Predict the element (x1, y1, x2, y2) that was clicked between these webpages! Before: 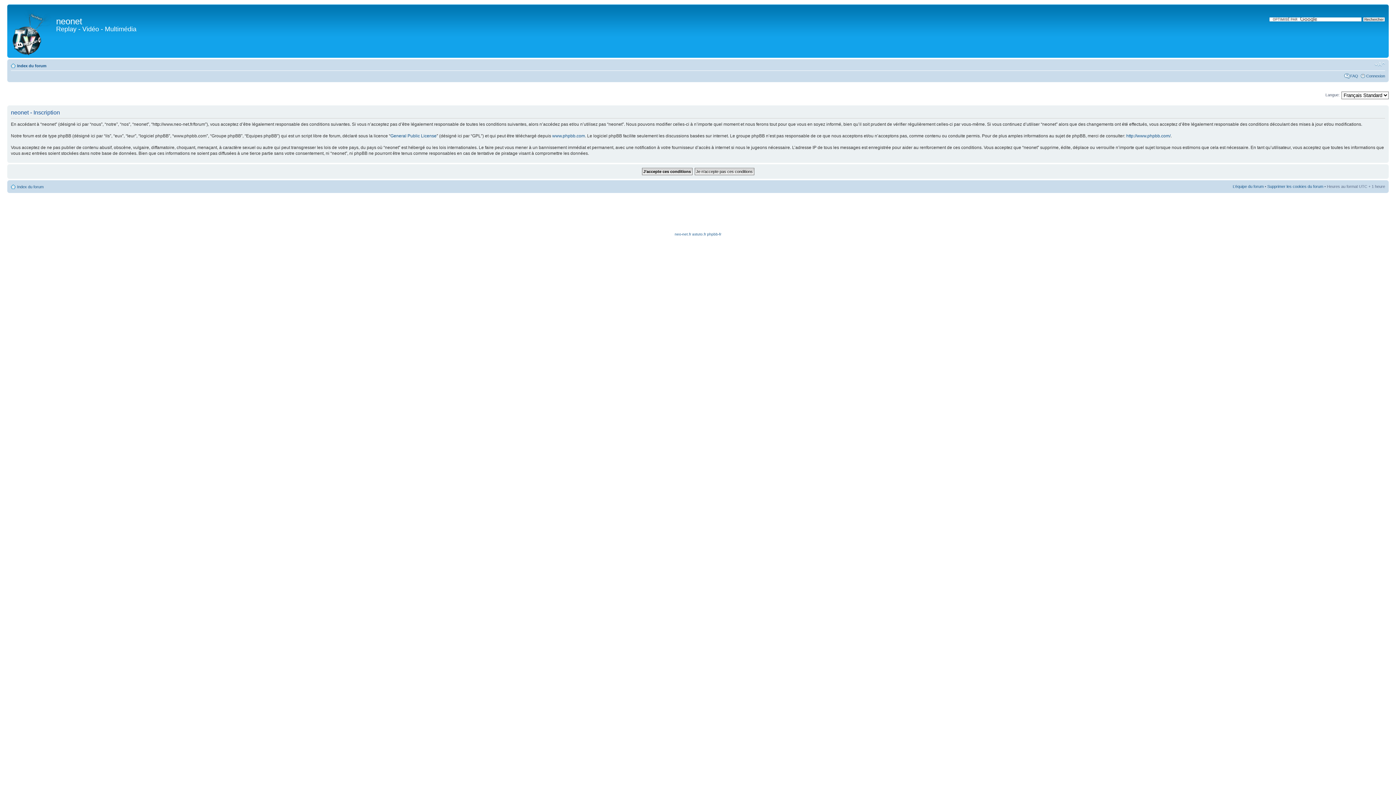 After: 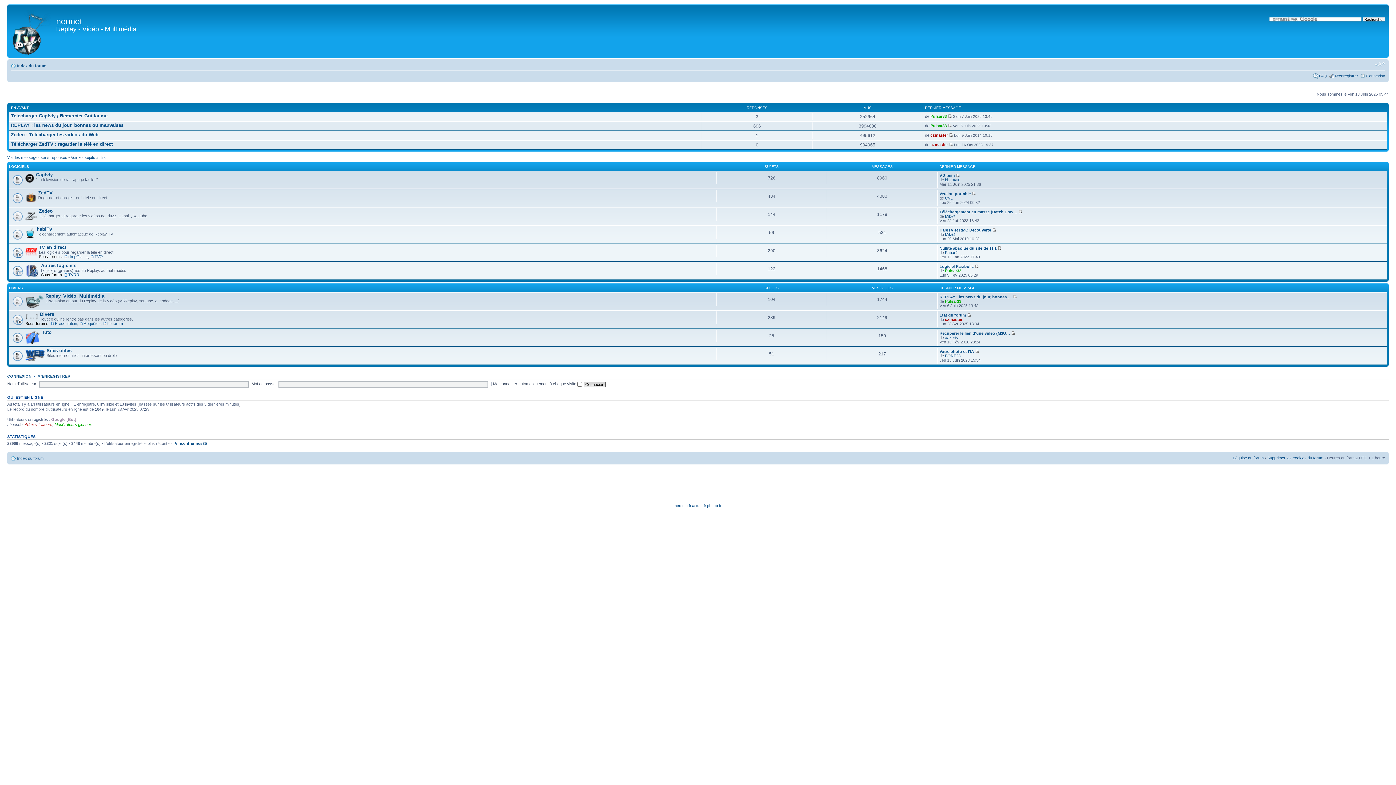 Action: bbox: (9, 6, 56, 56)